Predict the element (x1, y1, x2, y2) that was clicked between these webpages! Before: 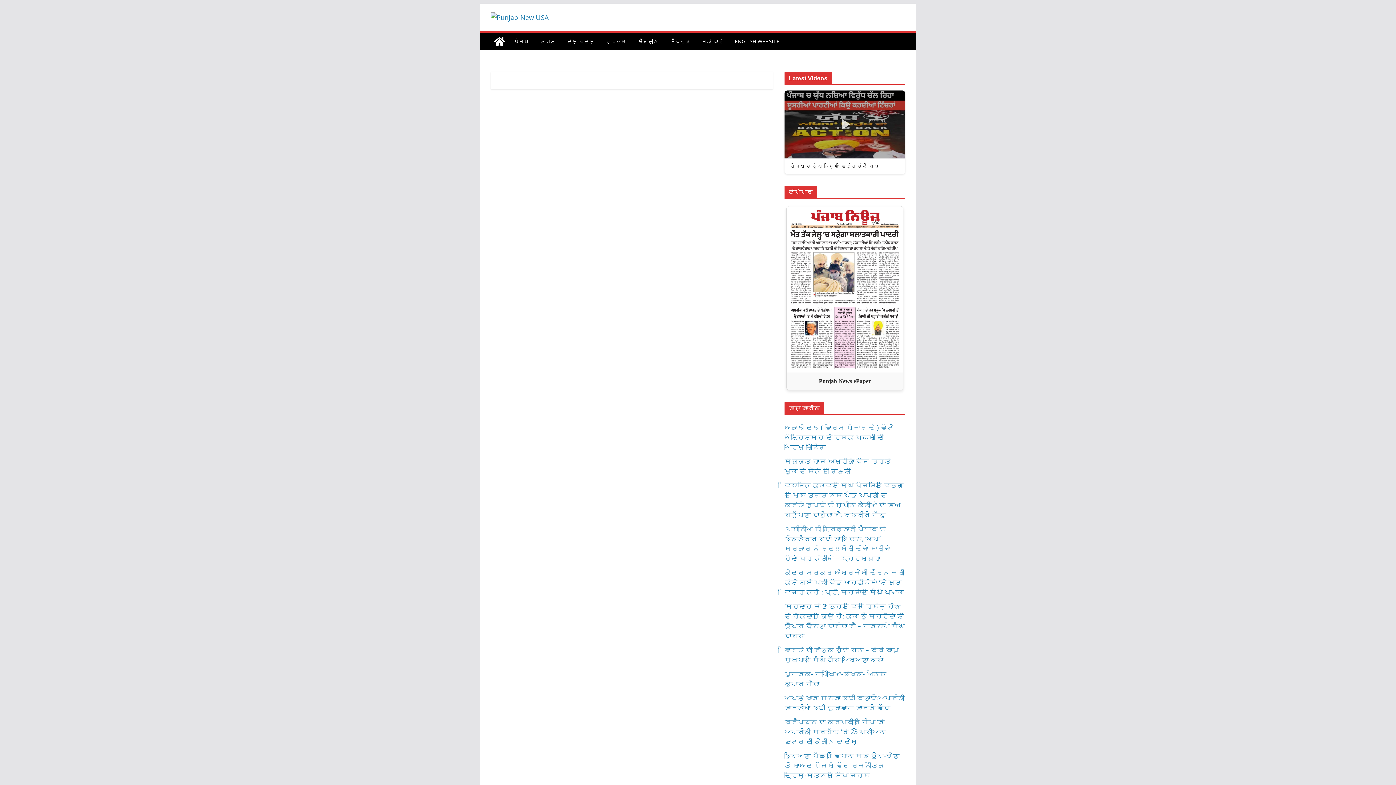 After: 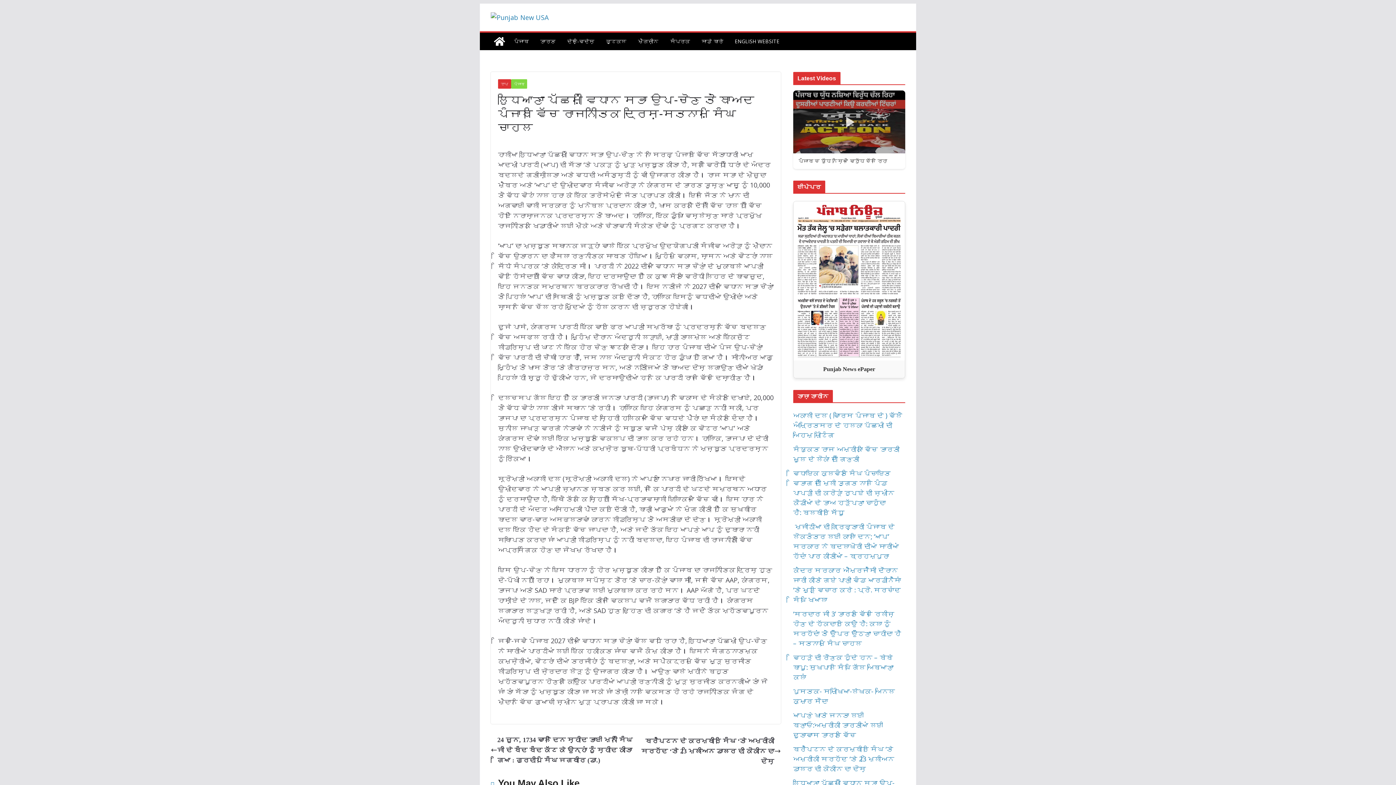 Action: bbox: (784, 751, 899, 779) label: ਲੁਧਿਆਣਾ ਪੱਛਮੀ ਵਿਧਾਨ ਸਭਾ ਉਪ-ਚੋਣ ਤੋਂ ਬਾਅਦ ਪੰਜਾਬ ਵਿੱਚ ਰਾਜਨੀਤਿਕ ਦ੍ਰਿਸ਼-ਸਤਨਾਮ ਸਿੰਘ ਚਾਹਲ